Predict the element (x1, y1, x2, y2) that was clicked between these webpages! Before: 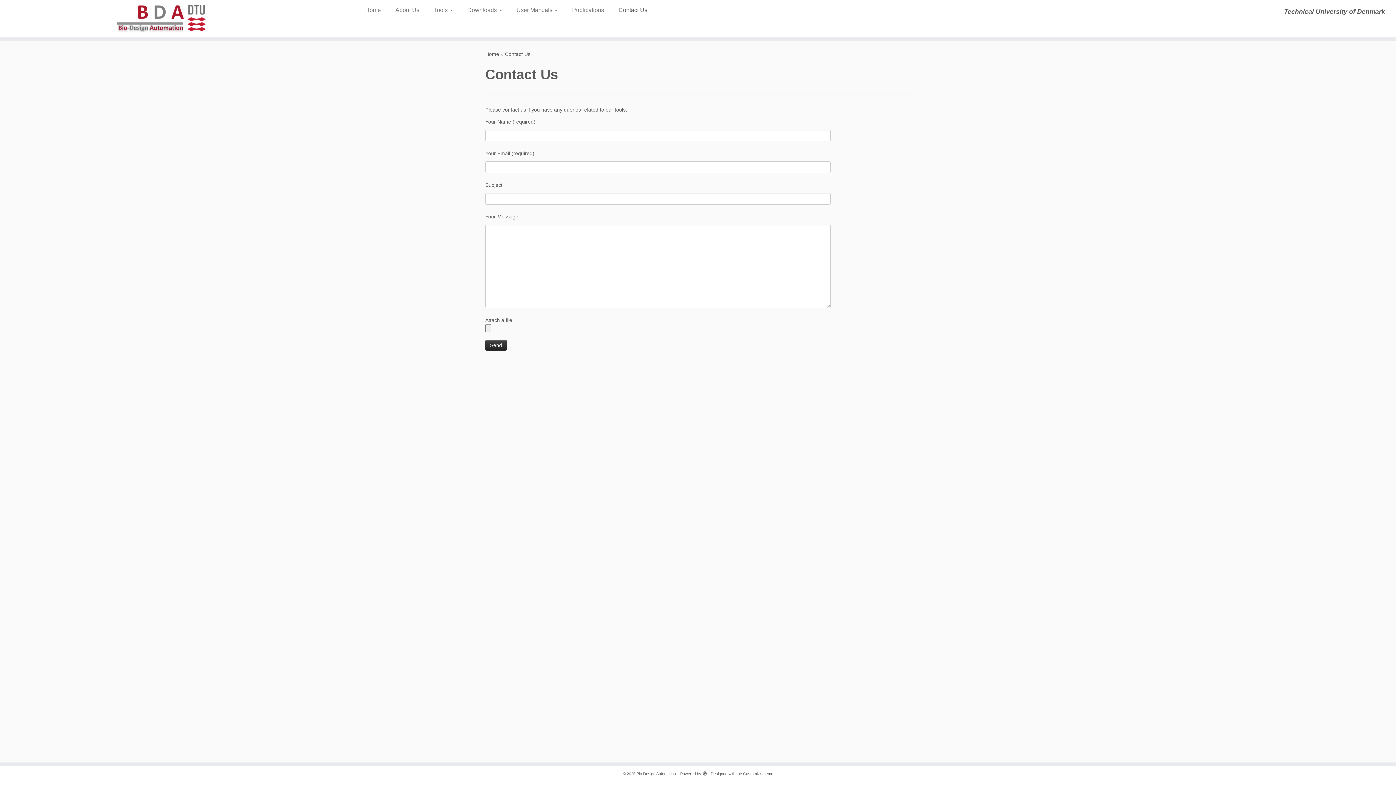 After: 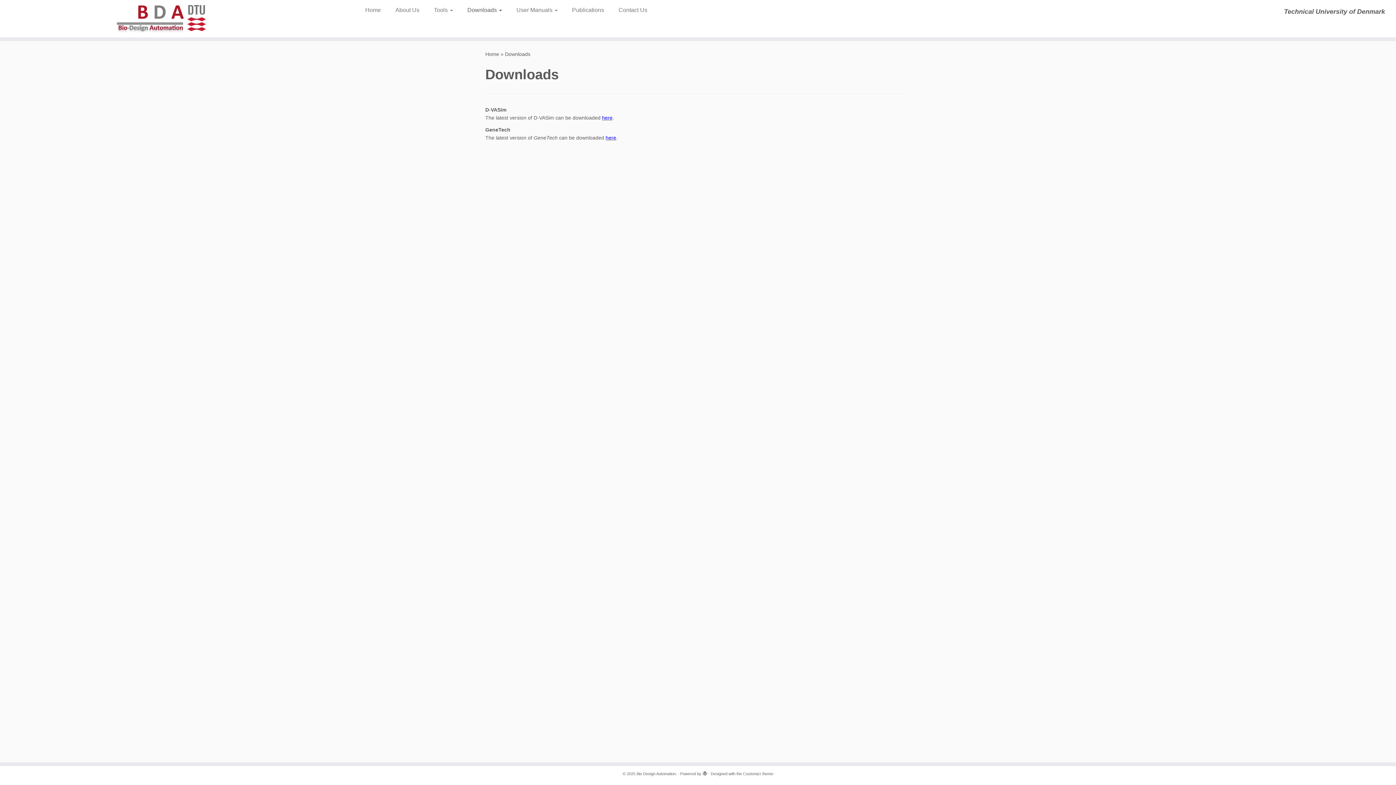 Action: bbox: (460, 4, 509, 16) label: Downloads 